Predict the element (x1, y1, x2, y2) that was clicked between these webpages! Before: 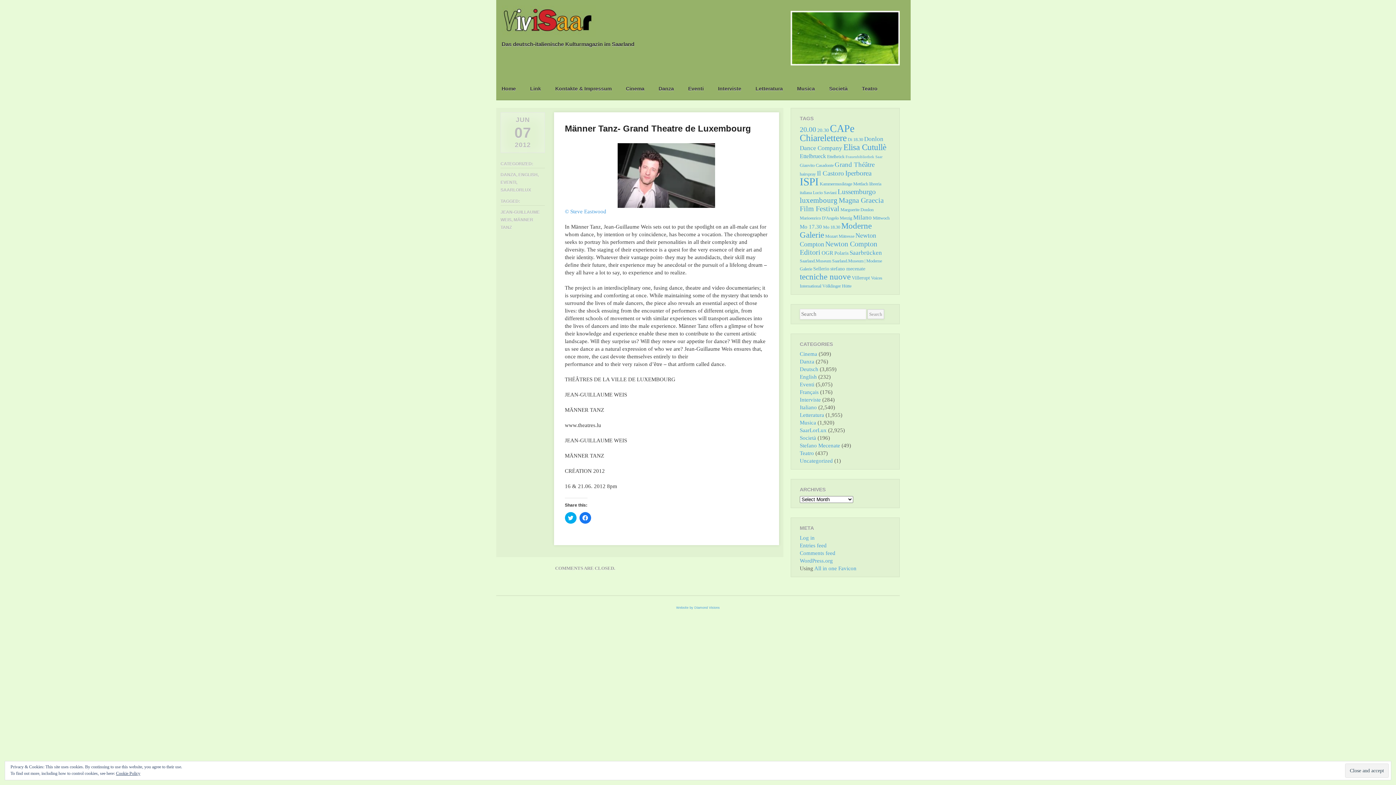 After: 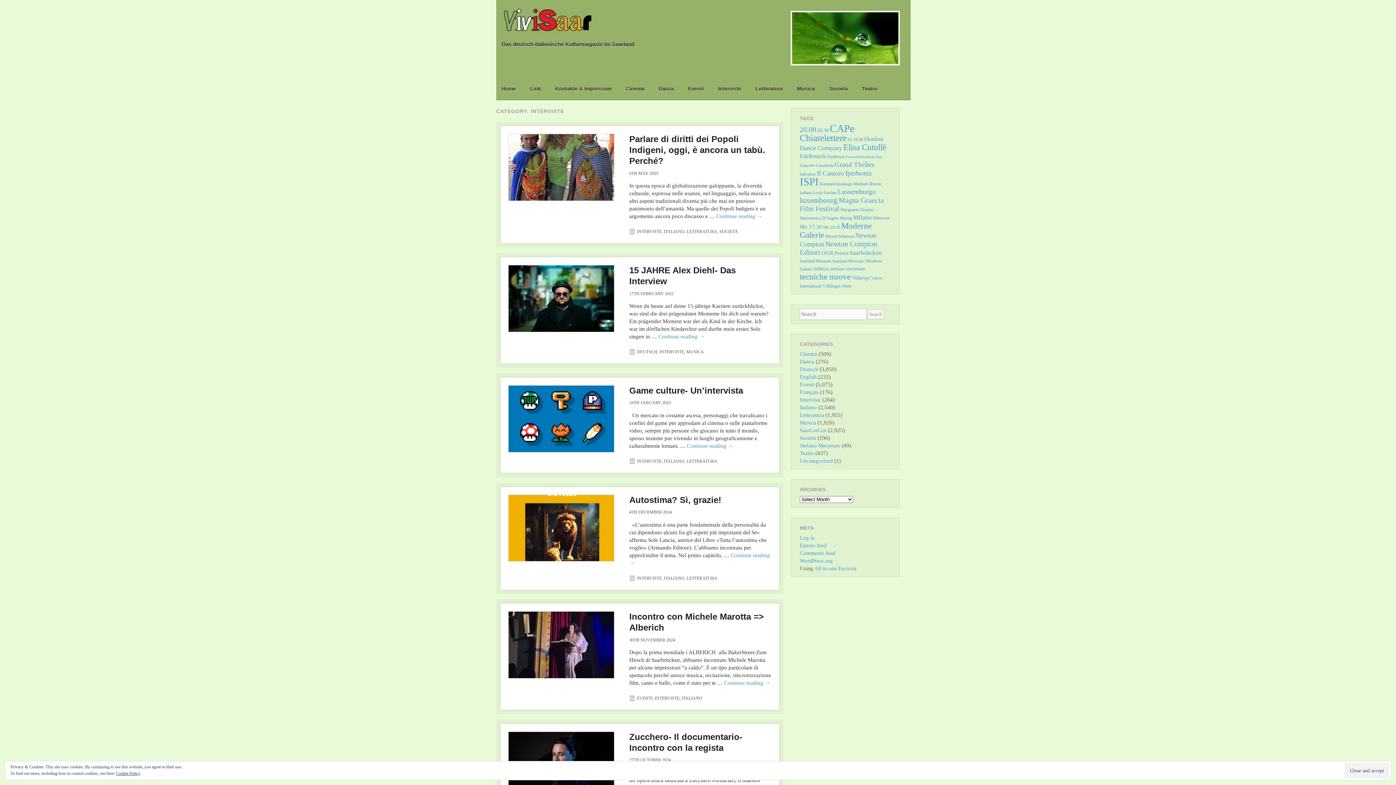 Action: bbox: (718, 83, 741, 94) label: Interviste